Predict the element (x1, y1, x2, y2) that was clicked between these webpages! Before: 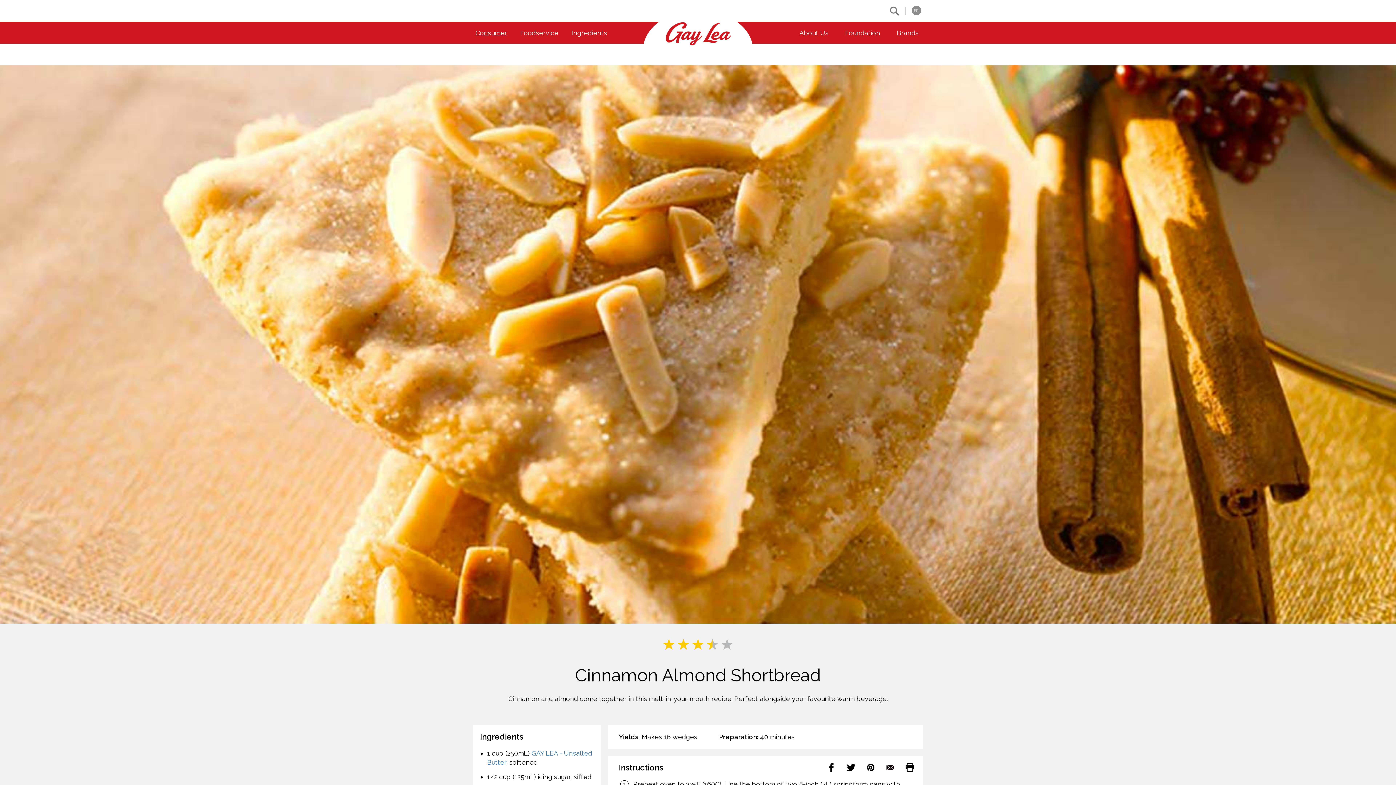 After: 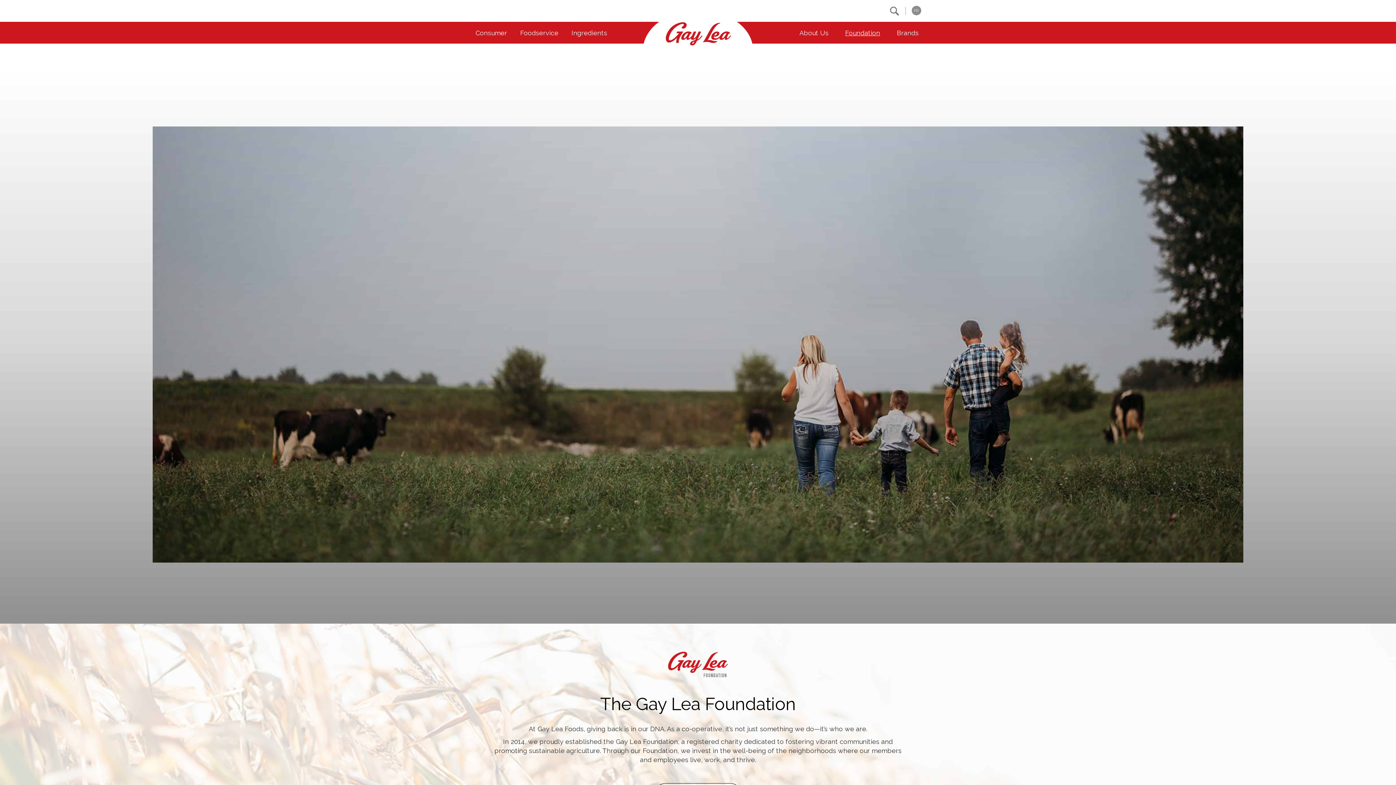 Action: bbox: (845, 29, 880, 36) label: Foundation